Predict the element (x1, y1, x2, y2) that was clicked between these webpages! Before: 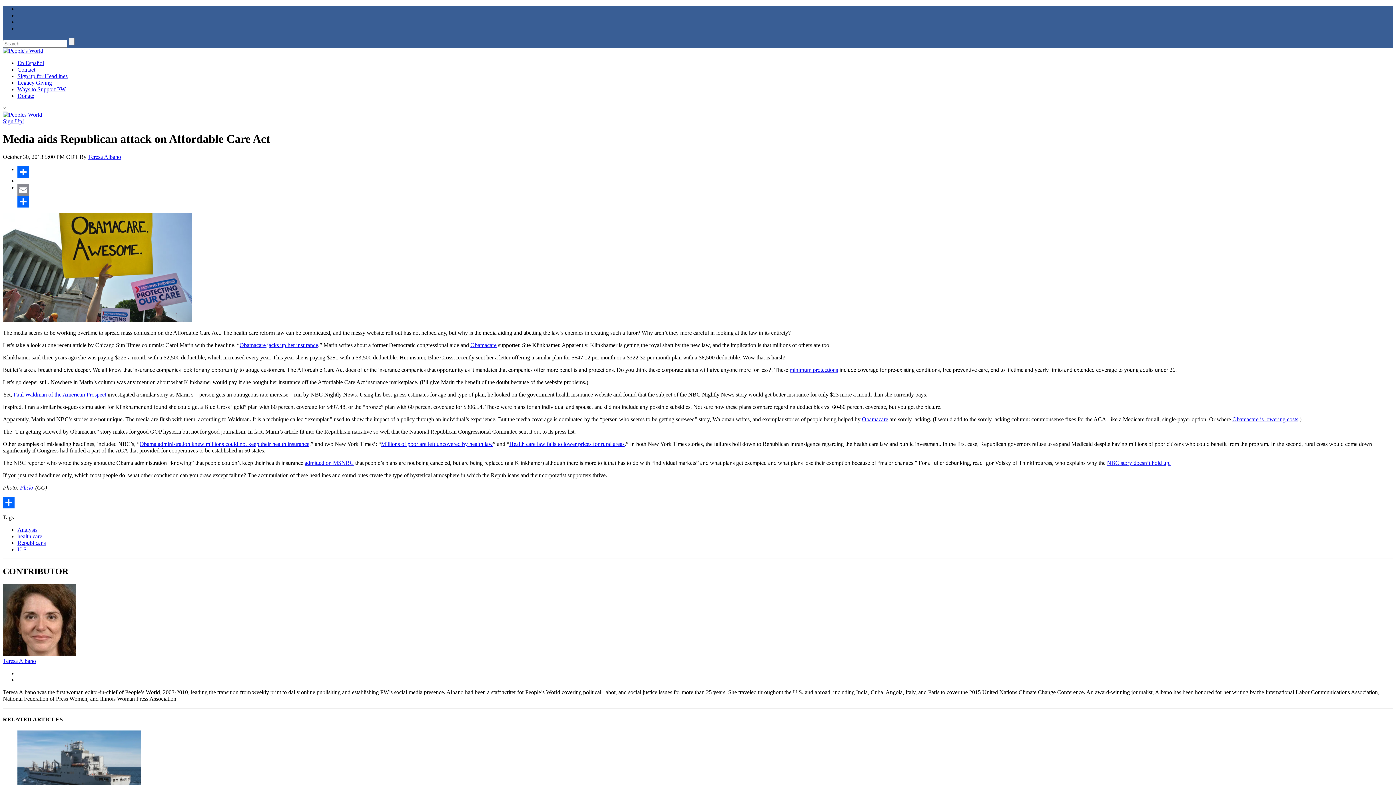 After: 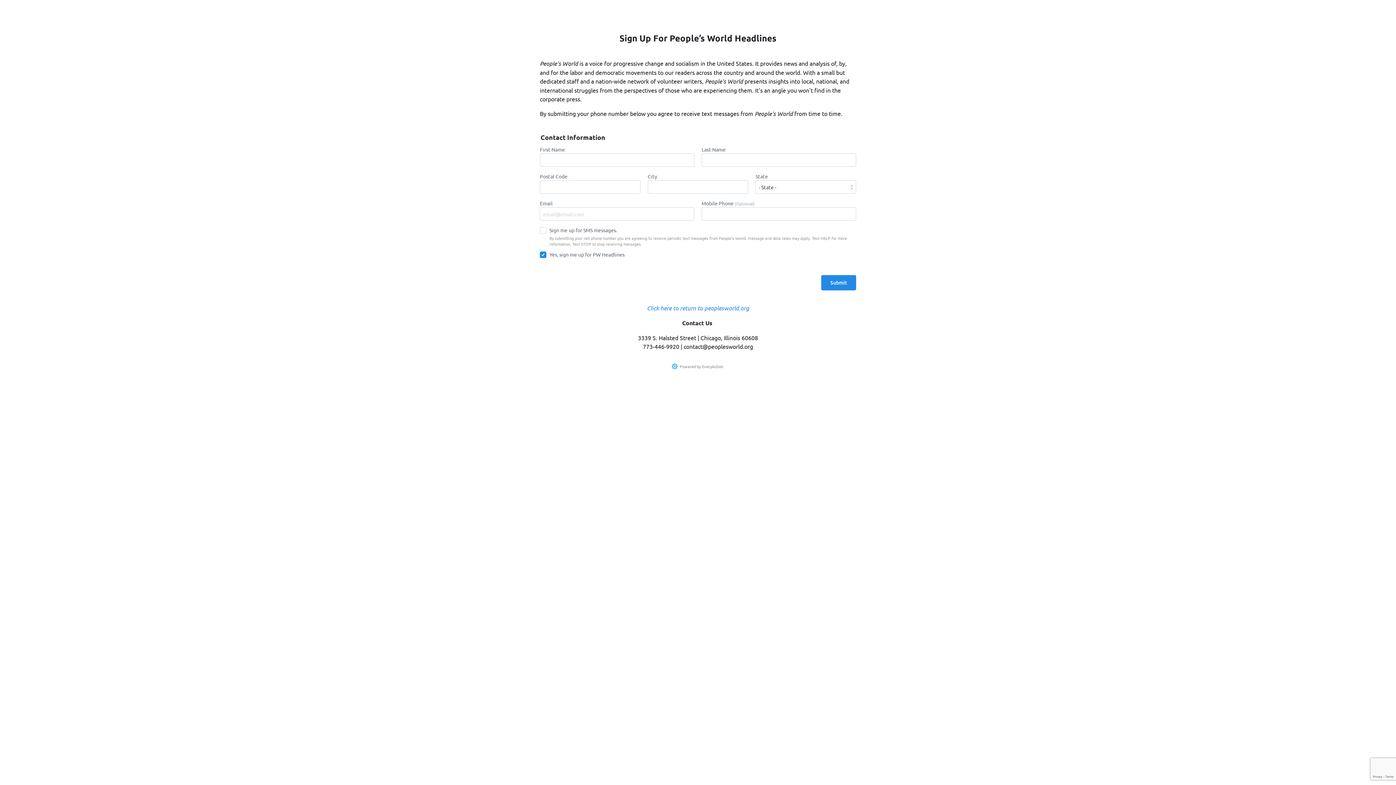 Action: label: Sign Up! bbox: (2, 118, 24, 124)